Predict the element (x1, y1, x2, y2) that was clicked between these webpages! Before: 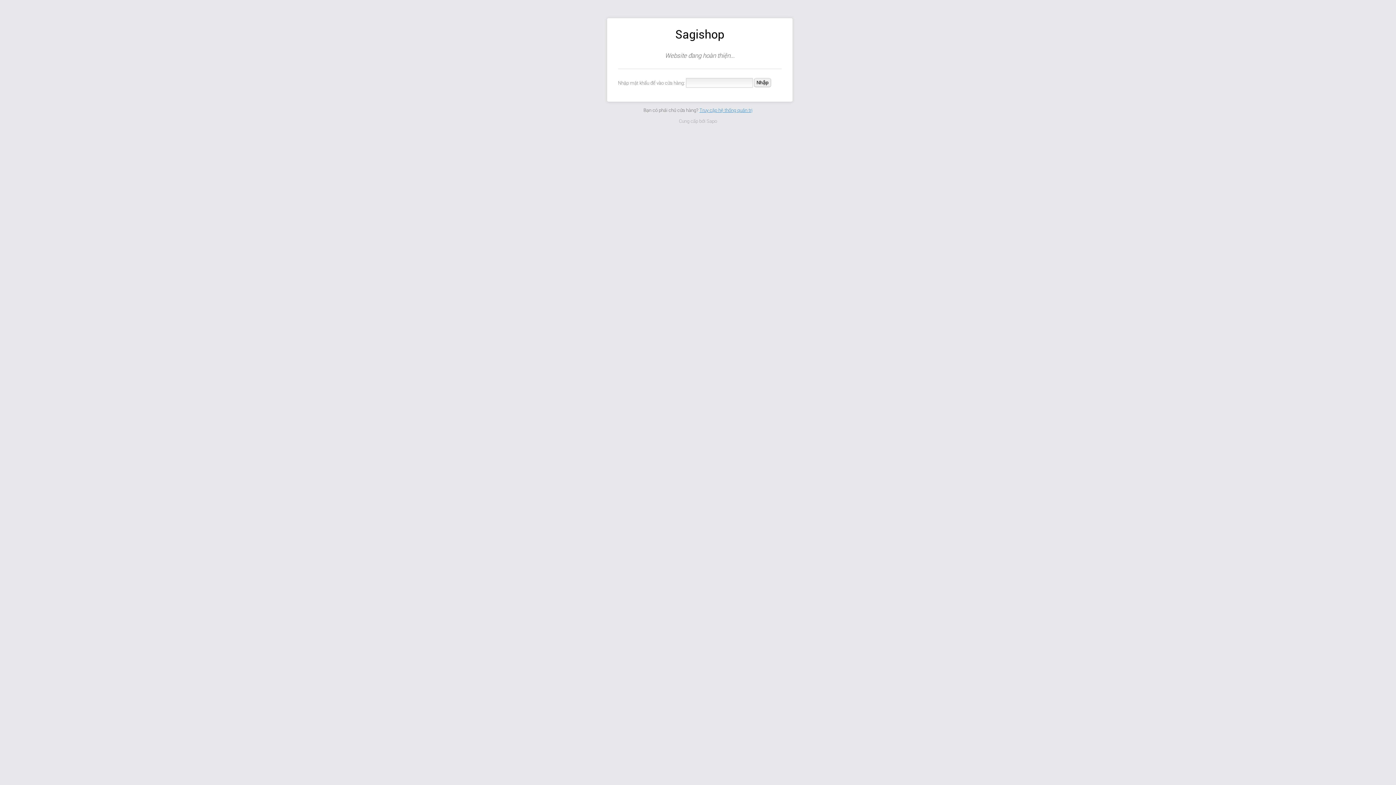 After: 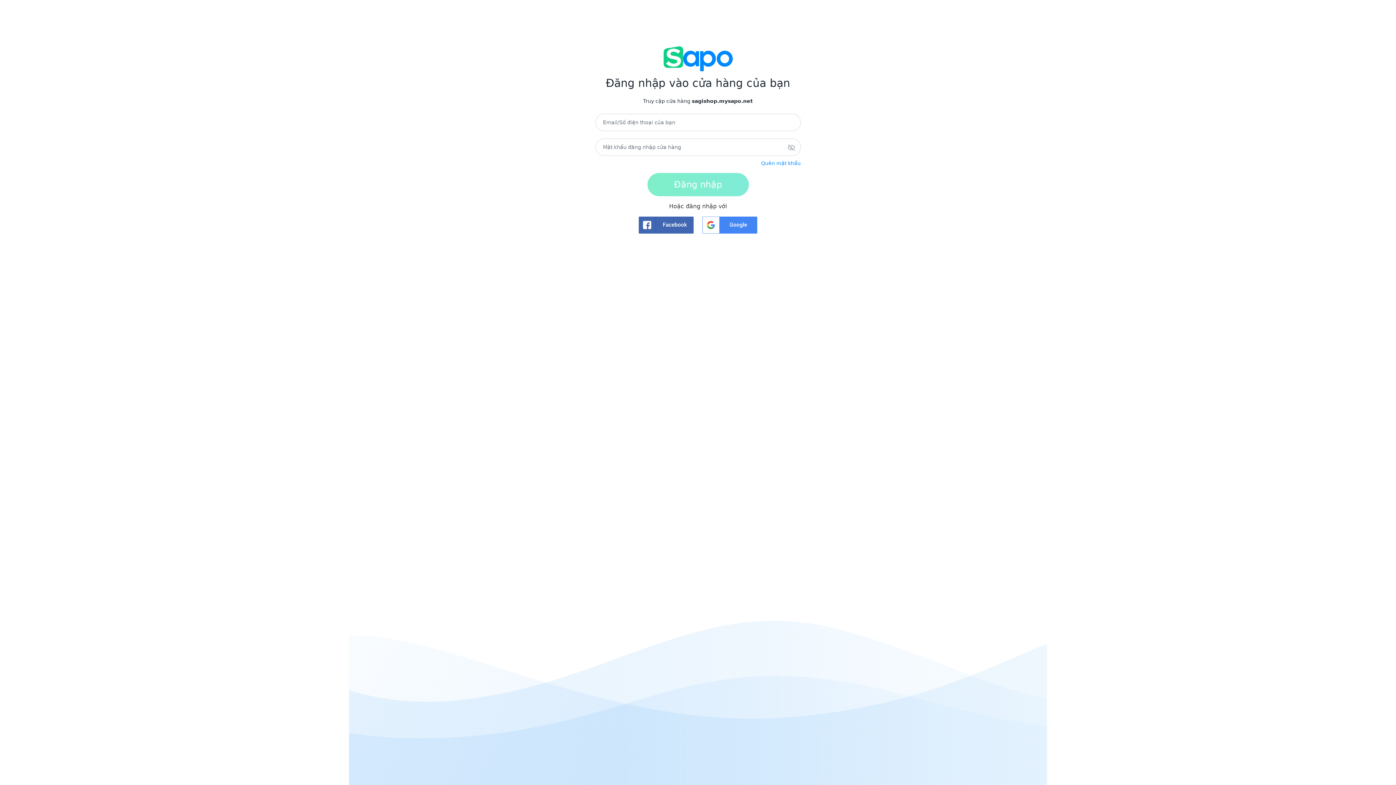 Action: label: Truy cập hệ thống quản trị bbox: (699, 107, 752, 112)